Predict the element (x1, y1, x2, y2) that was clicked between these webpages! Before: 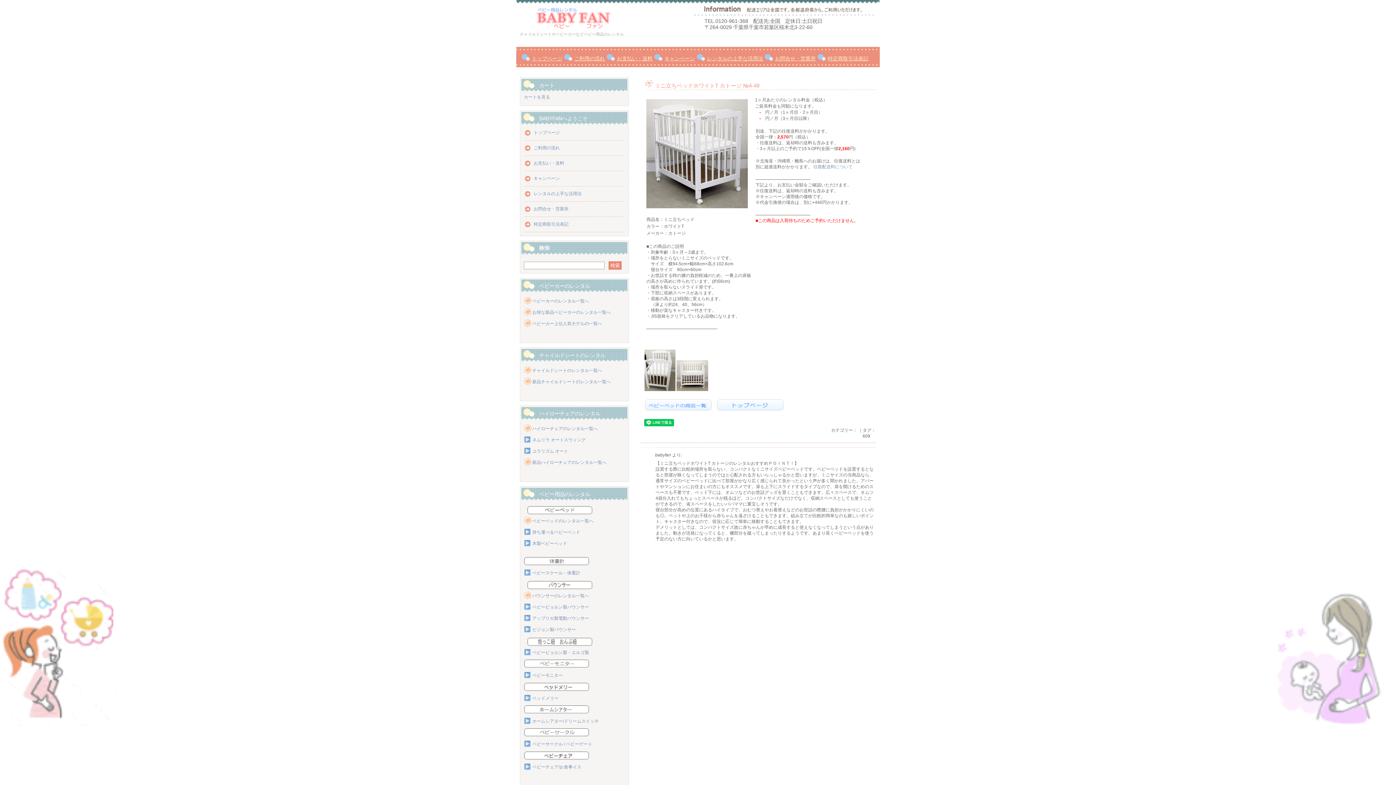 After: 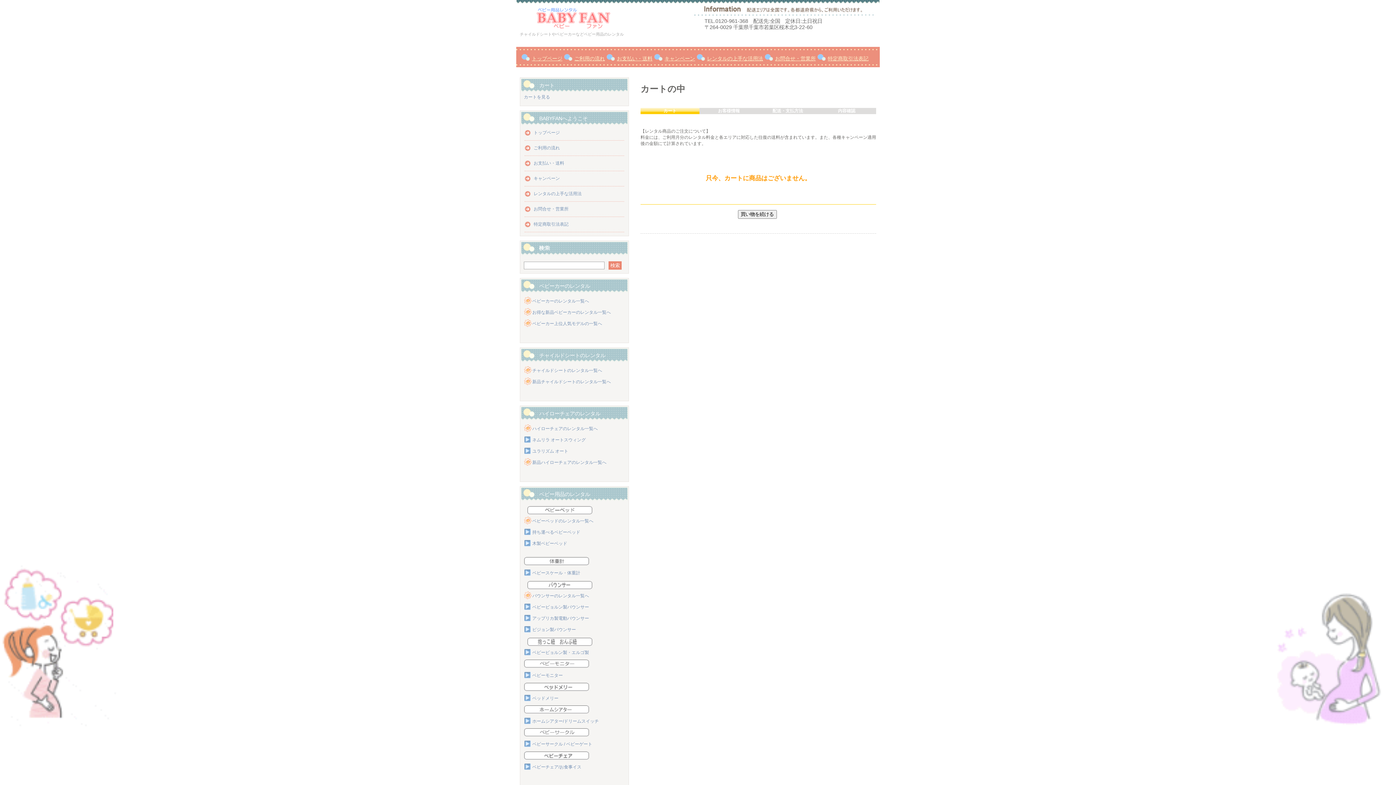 Action: bbox: (524, 94, 550, 99) label: カートを見る